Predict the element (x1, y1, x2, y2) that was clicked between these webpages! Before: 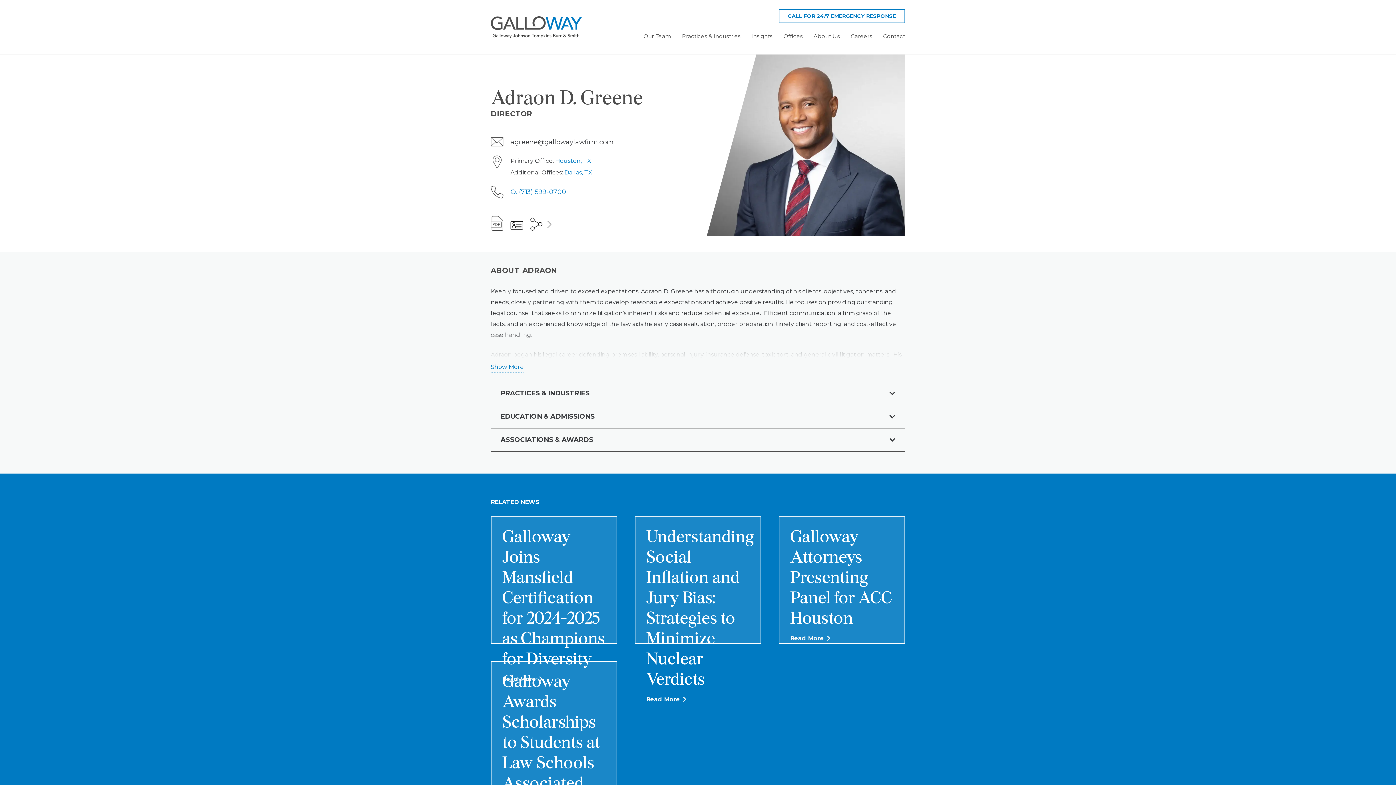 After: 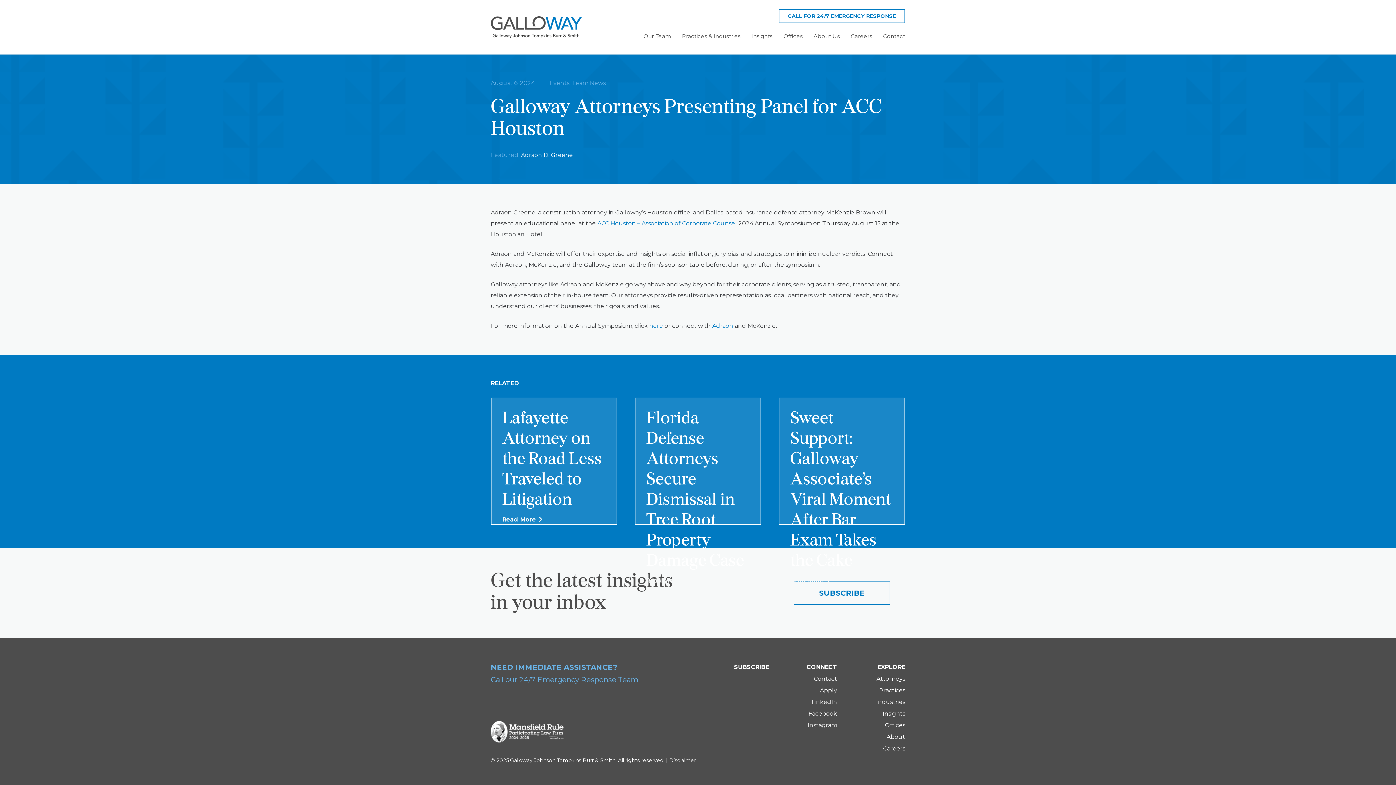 Action: bbox: (790, 634, 894, 643) label: Read More